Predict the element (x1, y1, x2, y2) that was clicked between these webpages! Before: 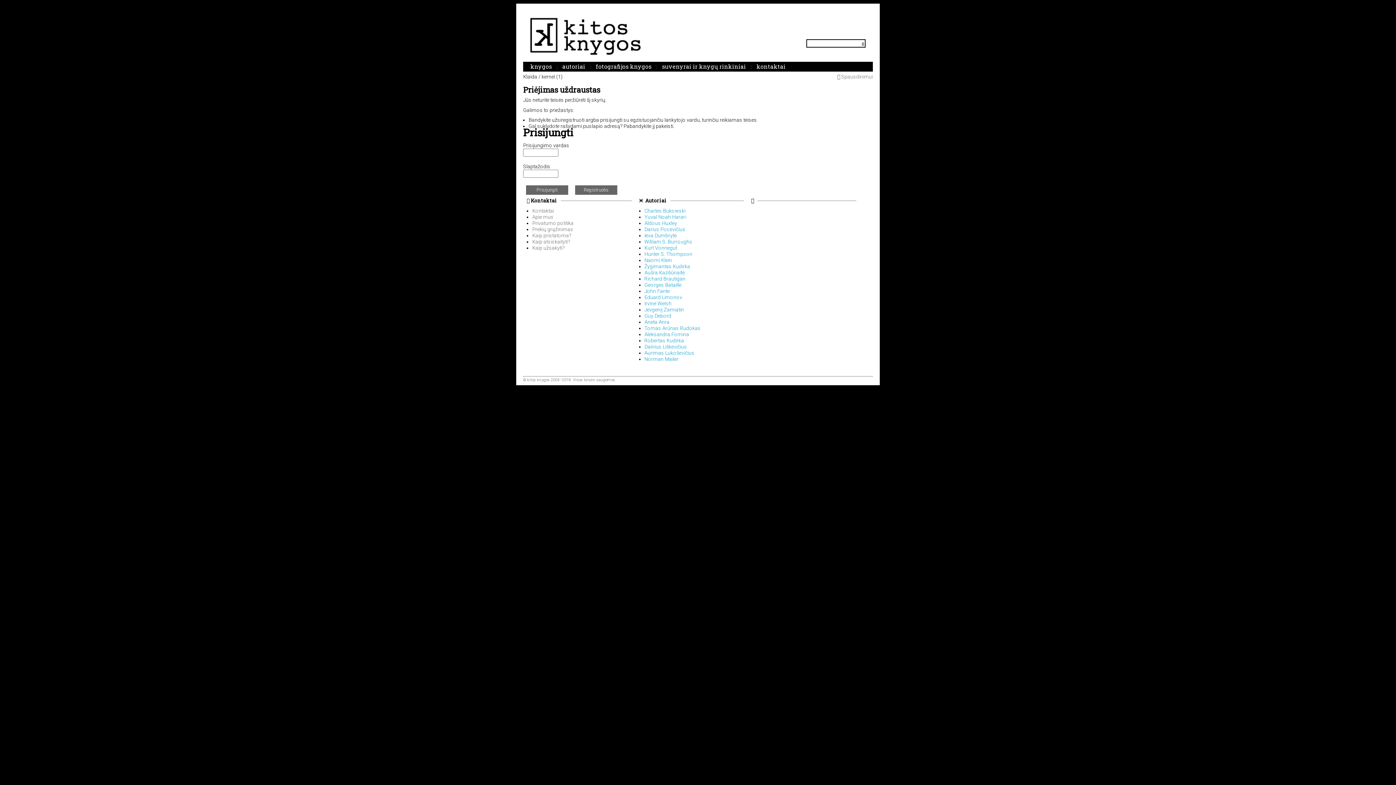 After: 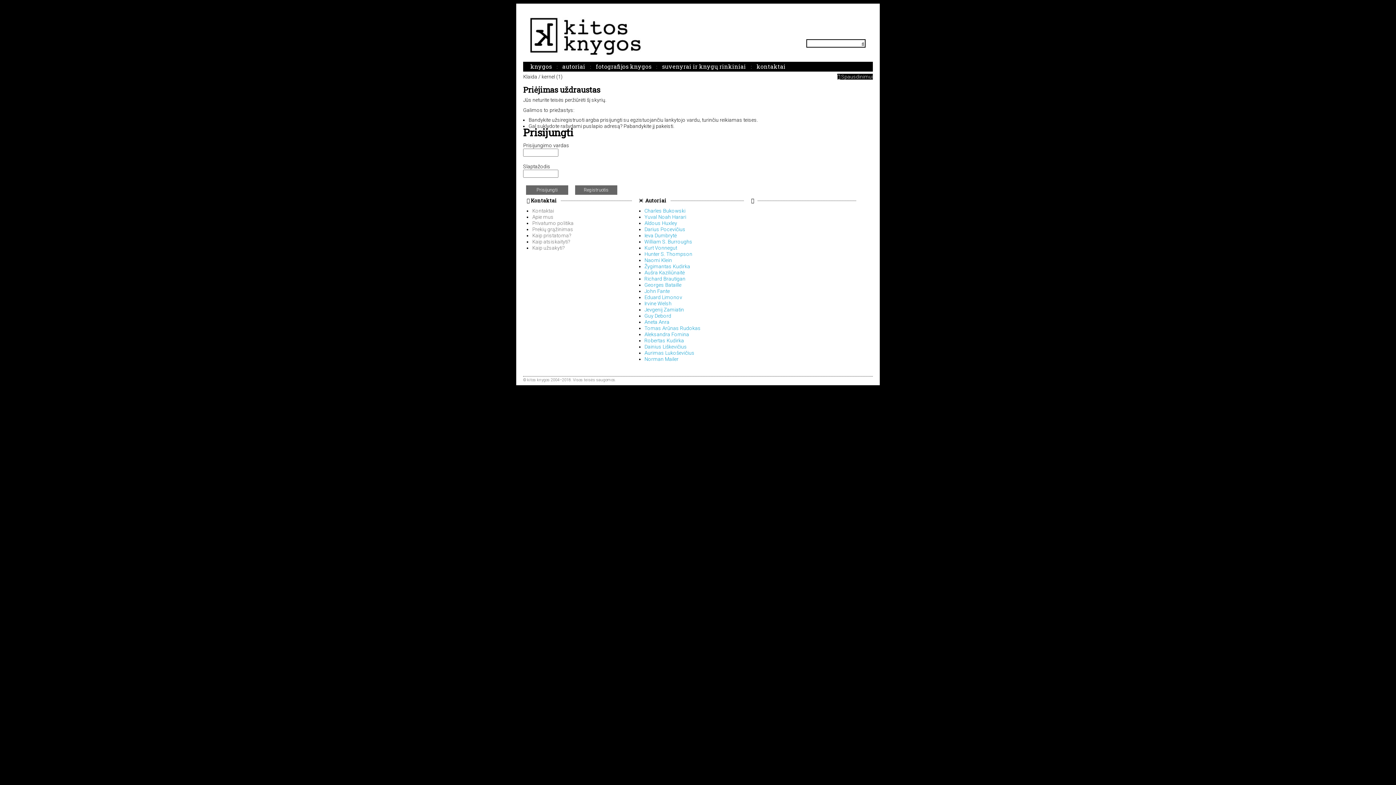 Action: bbox: (837, 73, 873, 79) label:  Spausdinimui